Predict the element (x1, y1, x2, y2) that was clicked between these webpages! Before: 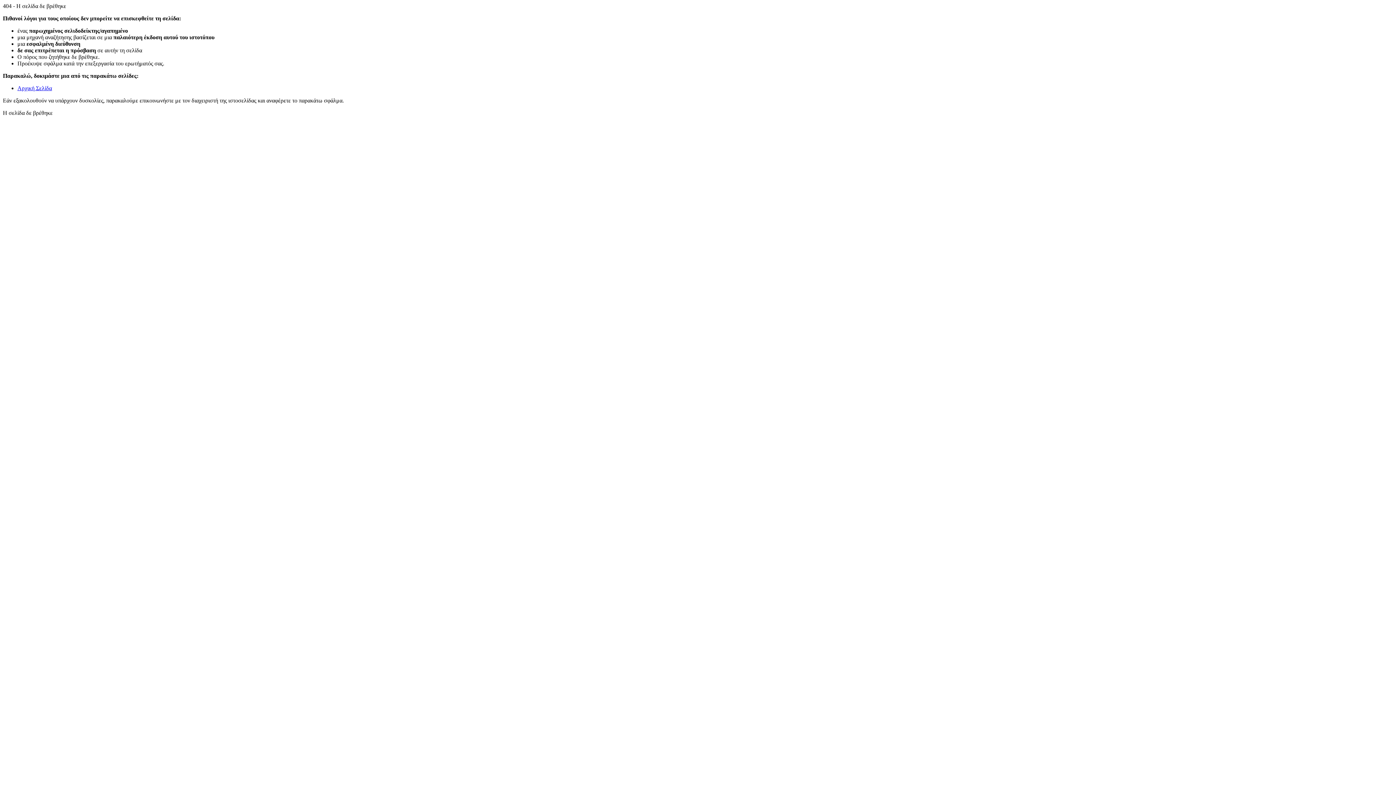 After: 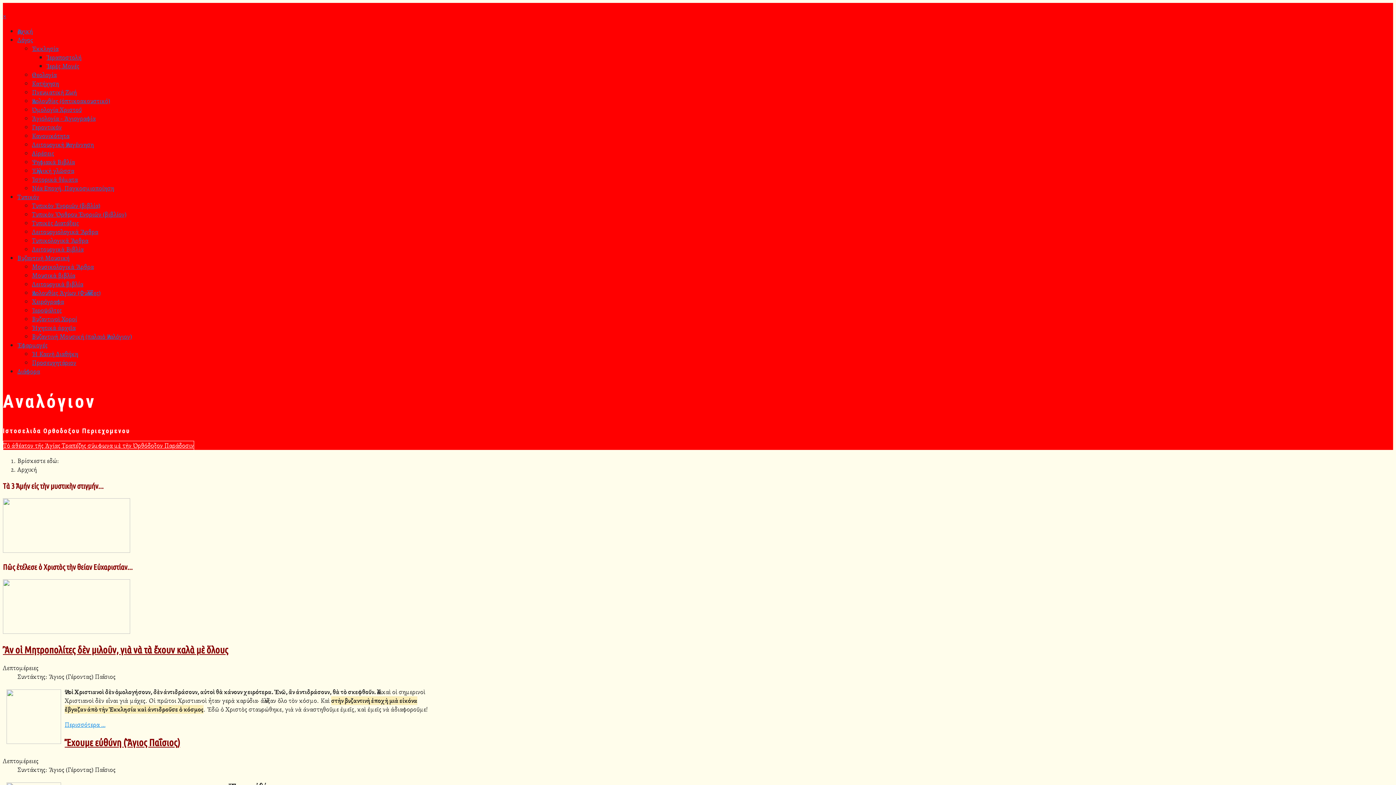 Action: label: Αρχική Σελίδα bbox: (17, 85, 52, 91)